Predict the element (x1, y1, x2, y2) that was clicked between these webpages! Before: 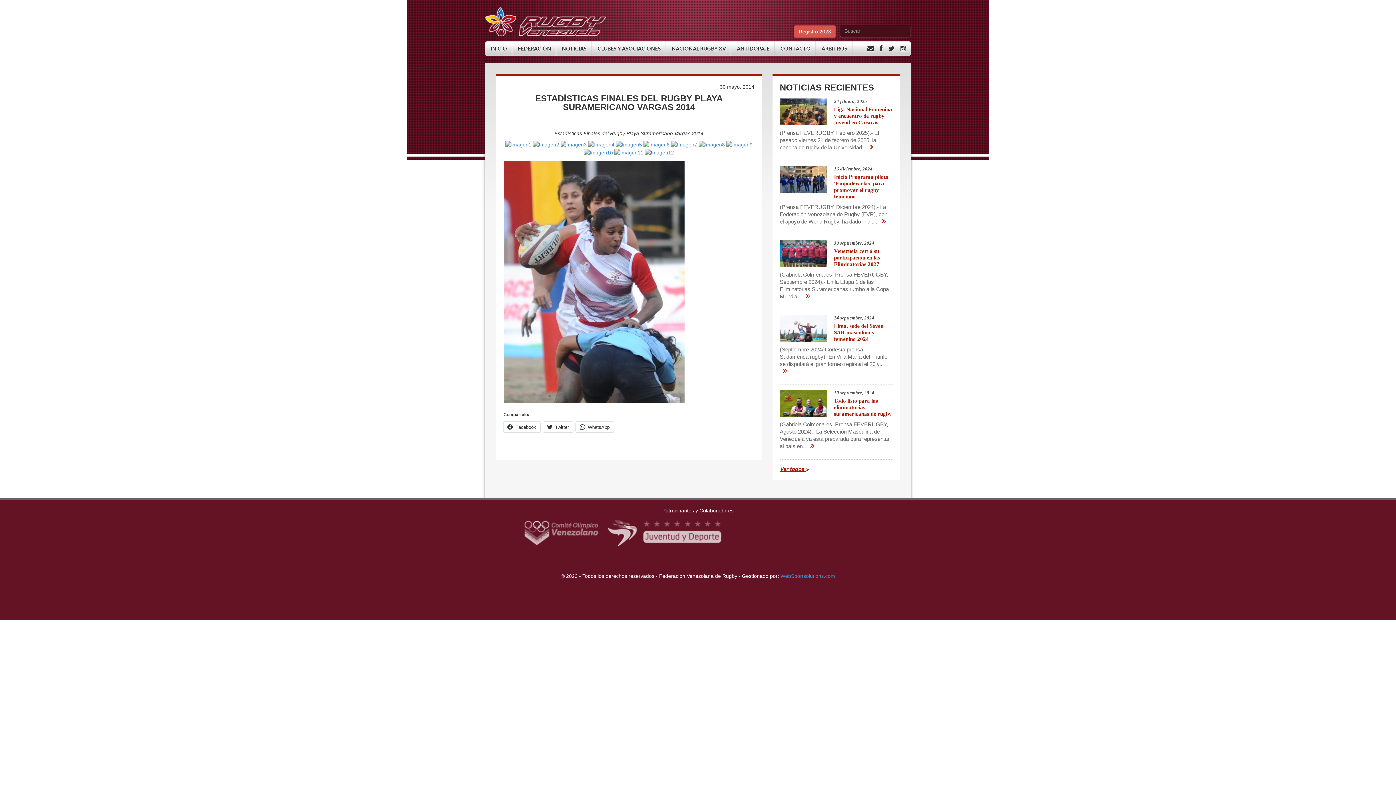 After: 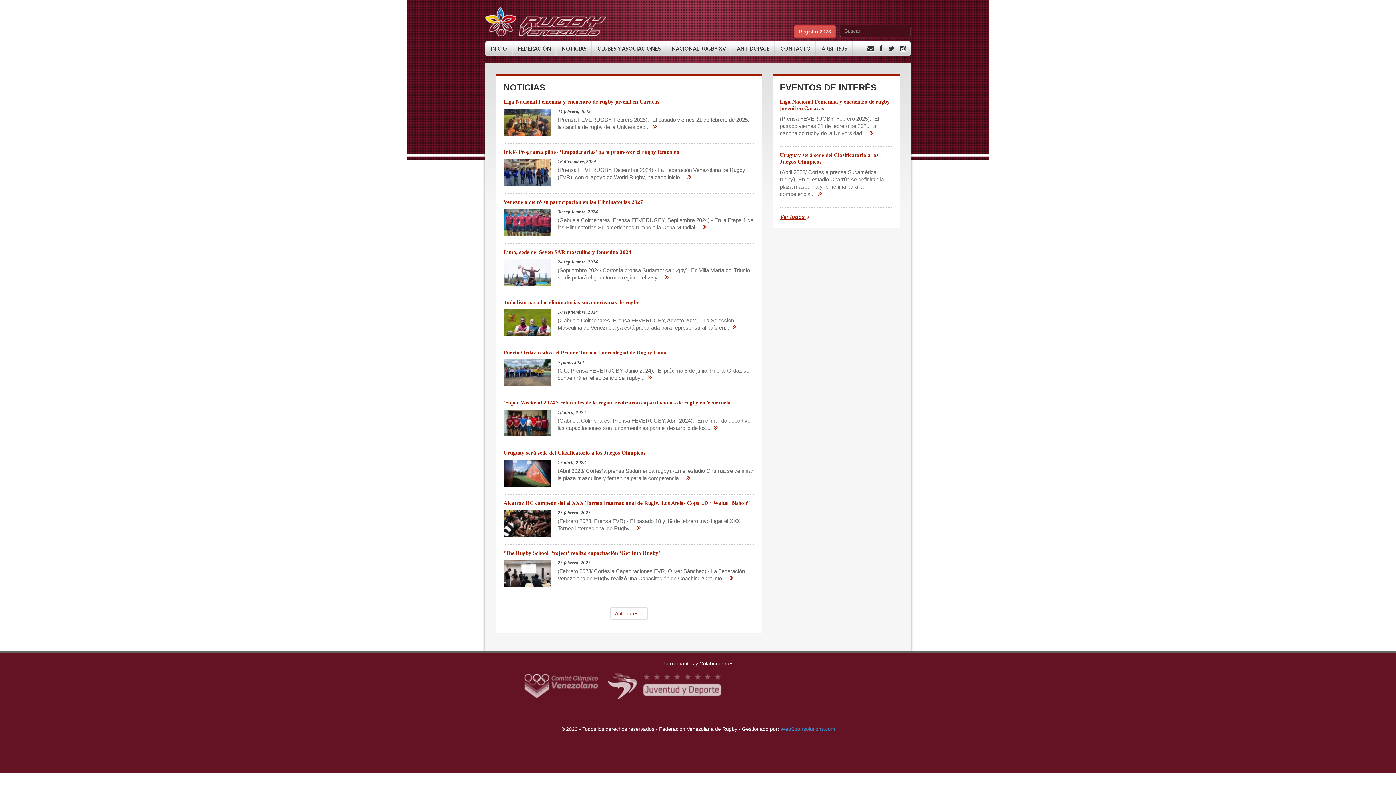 Action: bbox: (556, 41, 592, 56) label: NOTICIAS